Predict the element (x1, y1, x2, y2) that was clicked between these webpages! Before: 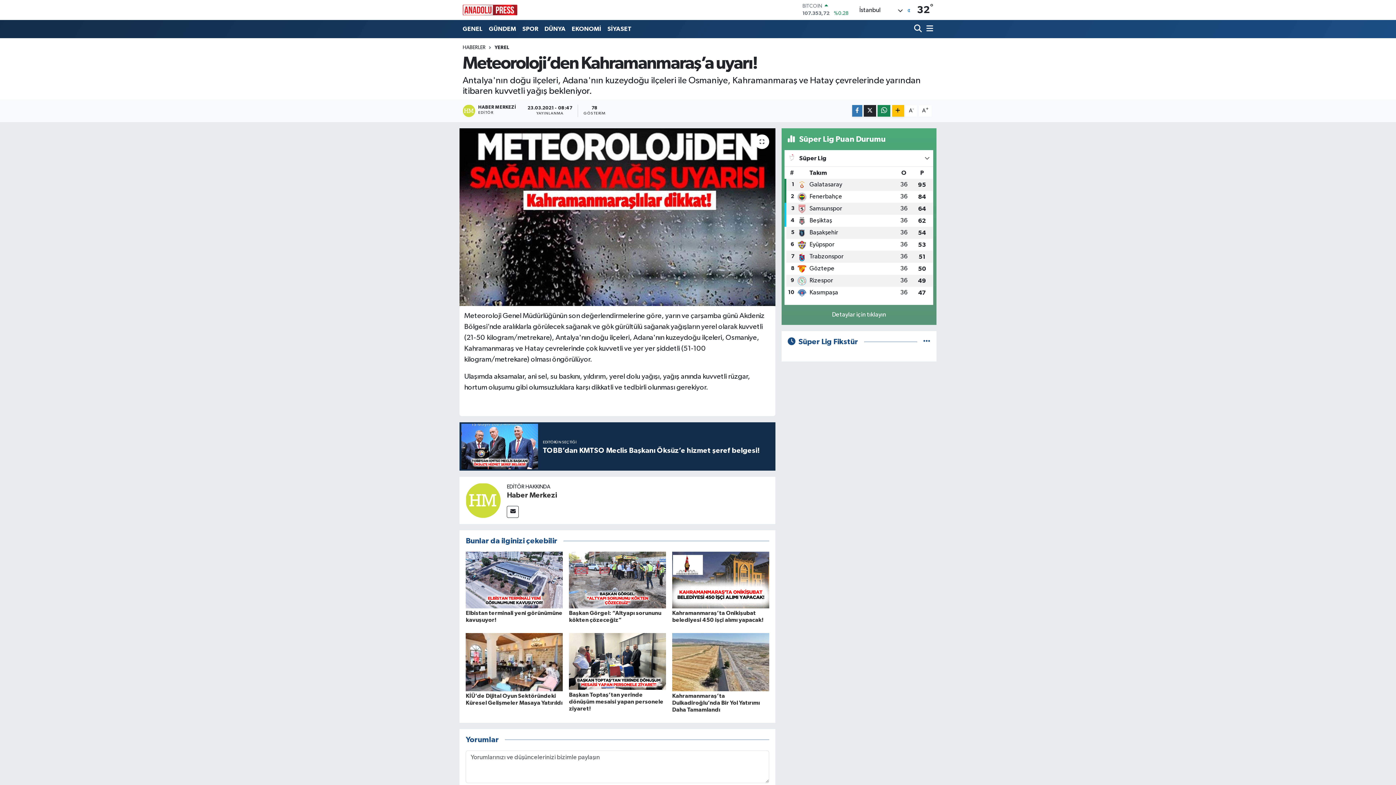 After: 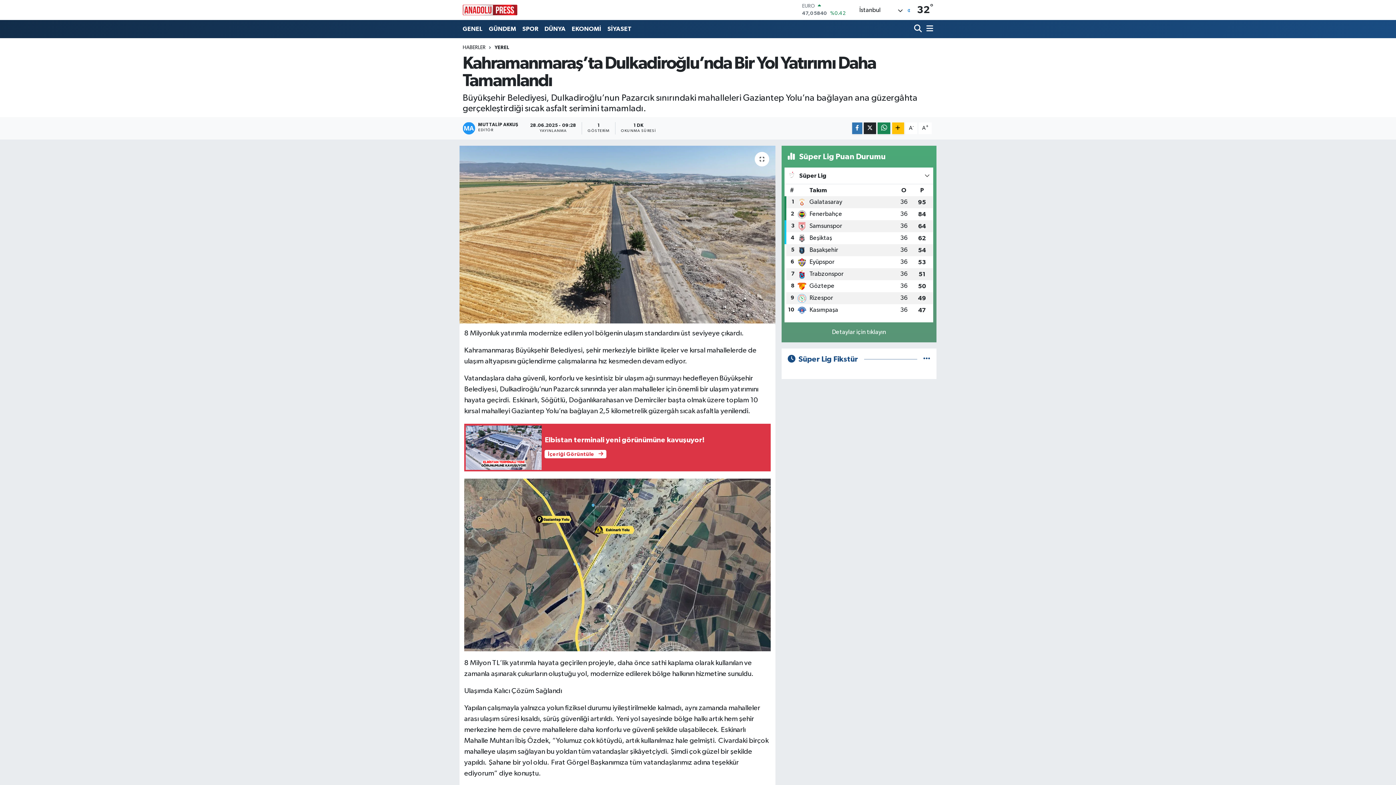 Action: bbox: (672, 659, 769, 665)